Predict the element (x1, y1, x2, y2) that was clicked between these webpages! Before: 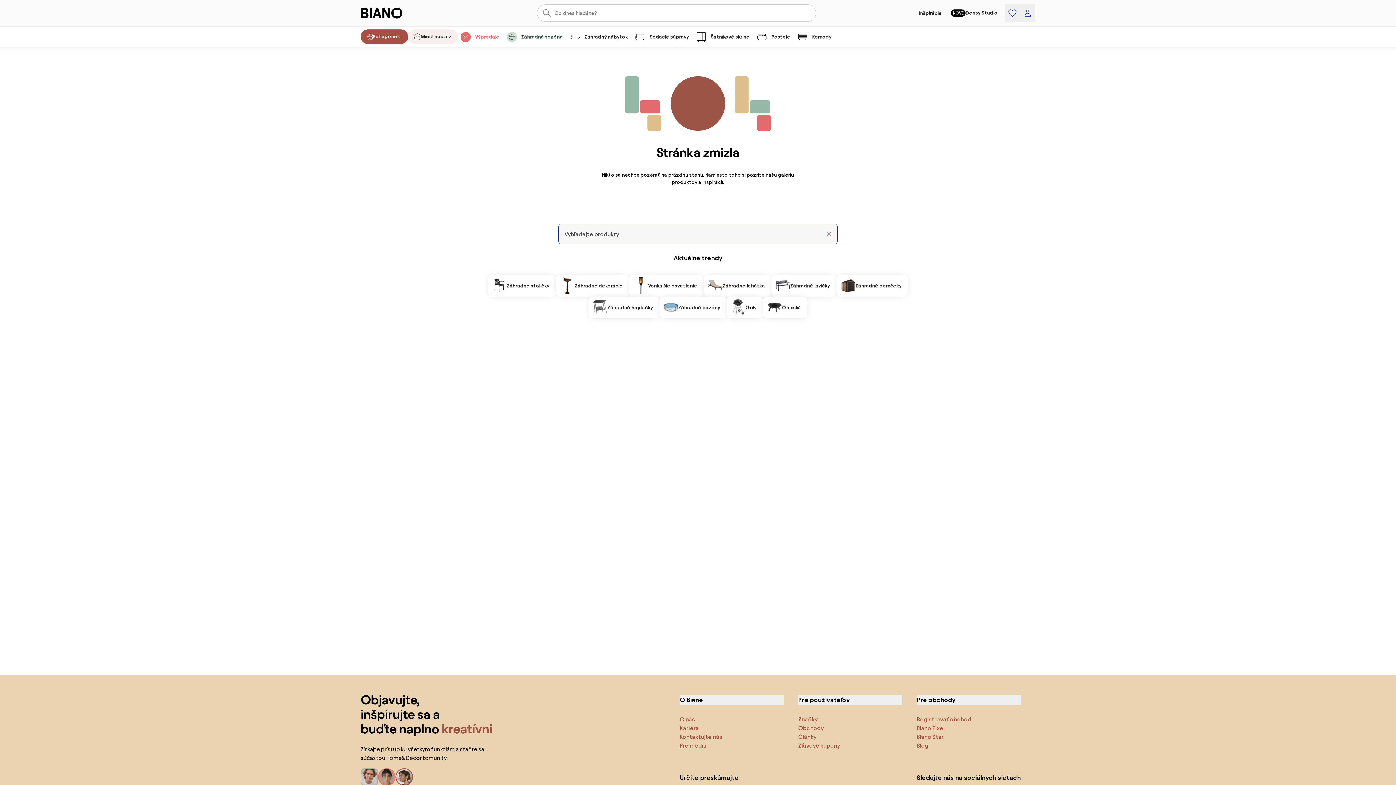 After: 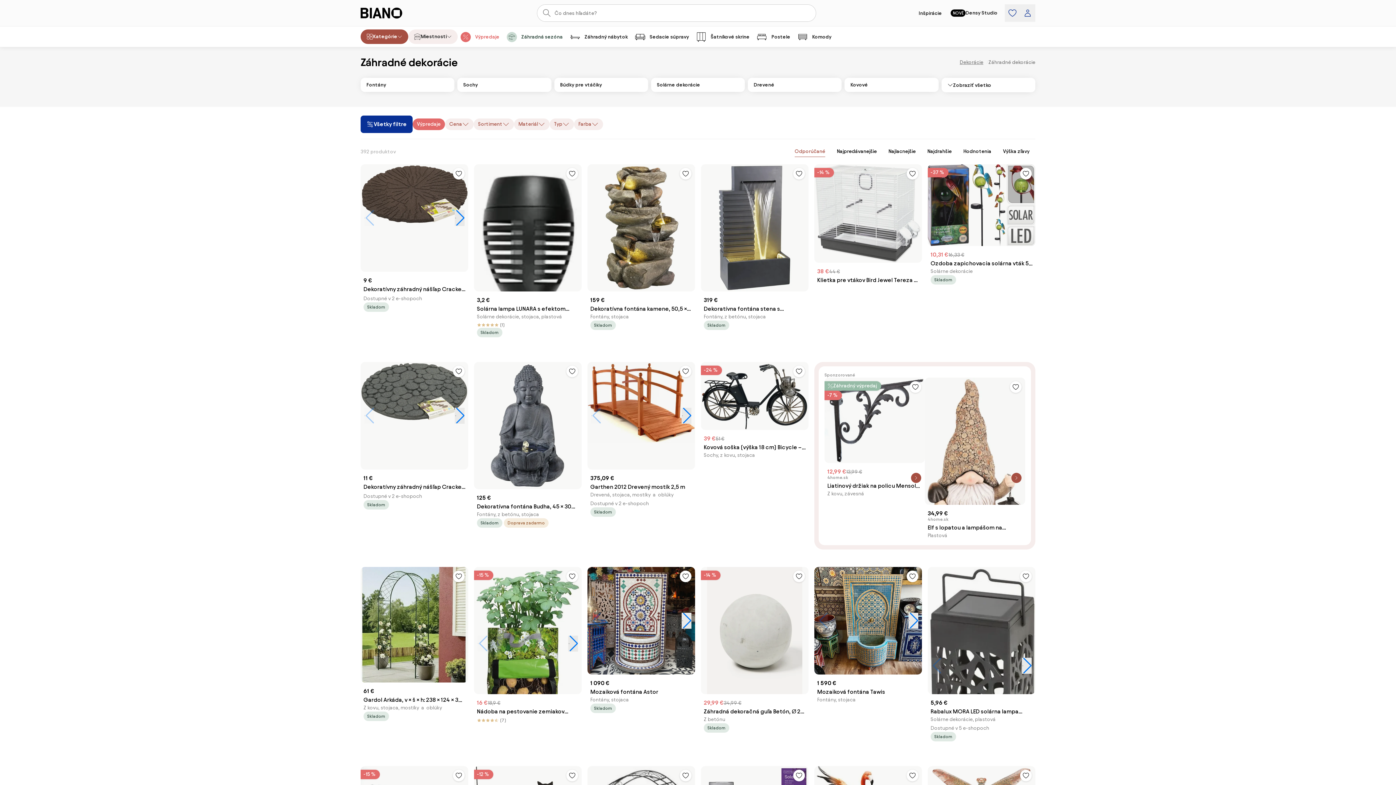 Action: label: záhradné dekorácie bbox: (556, 274, 629, 296)